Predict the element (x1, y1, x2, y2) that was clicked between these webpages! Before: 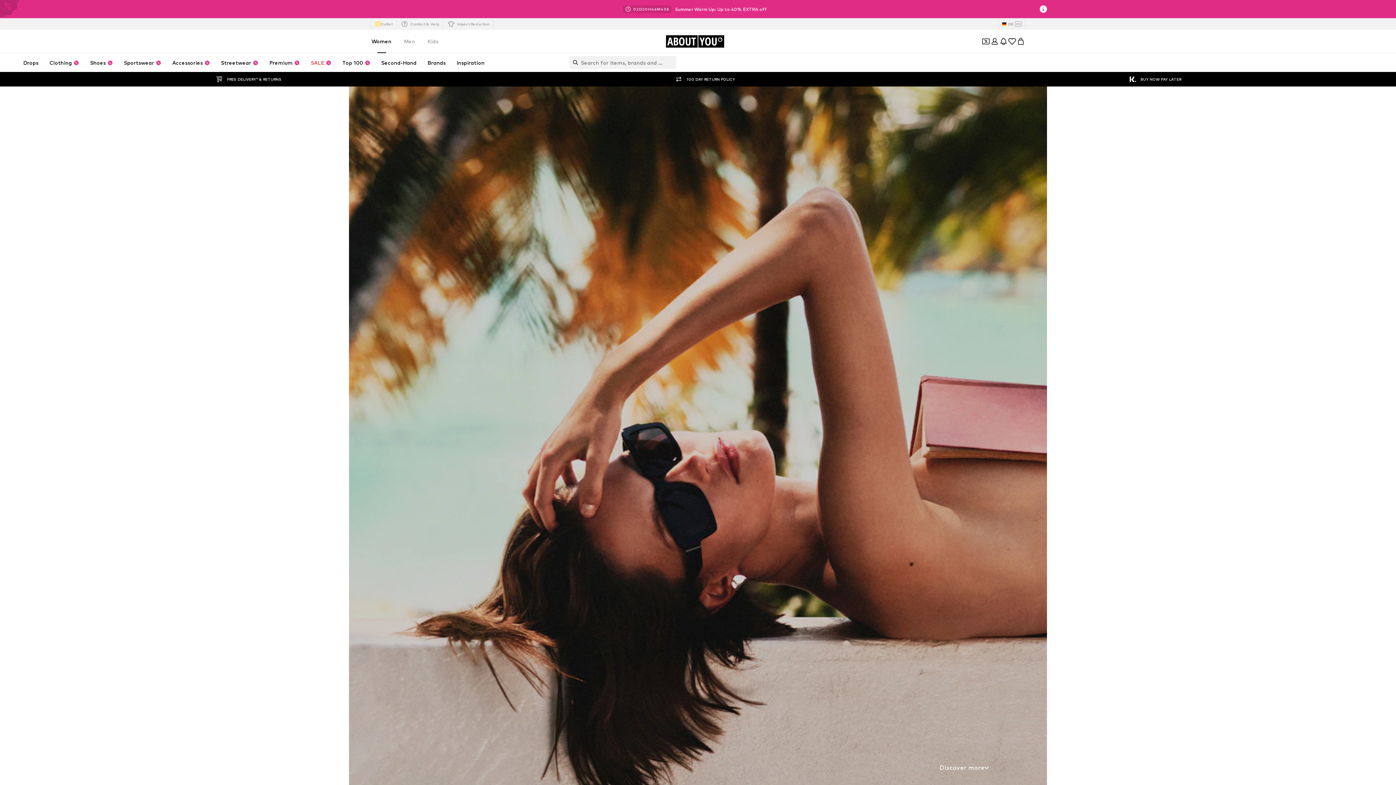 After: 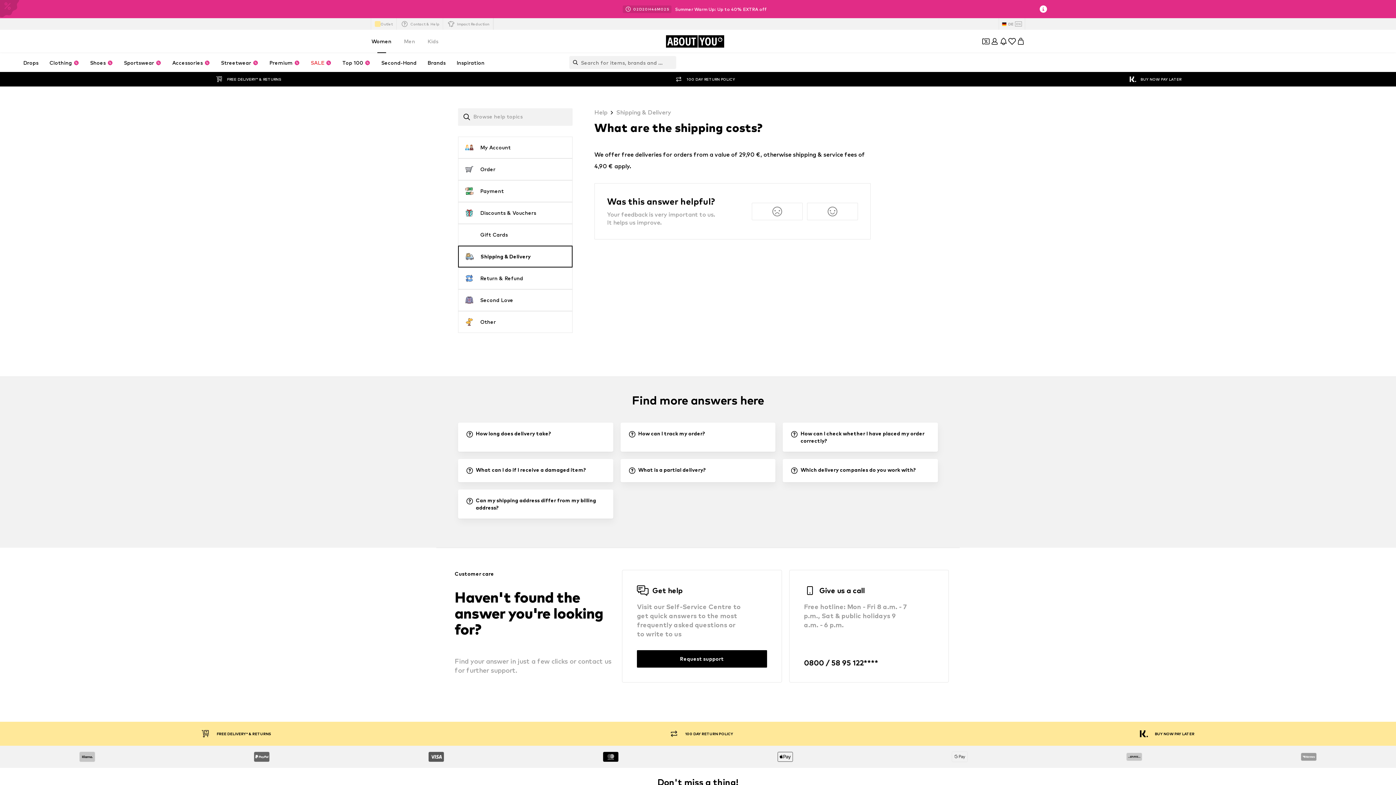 Action: label: 100 DAY RETURN POLICY bbox: (670, 56, 738, 65)